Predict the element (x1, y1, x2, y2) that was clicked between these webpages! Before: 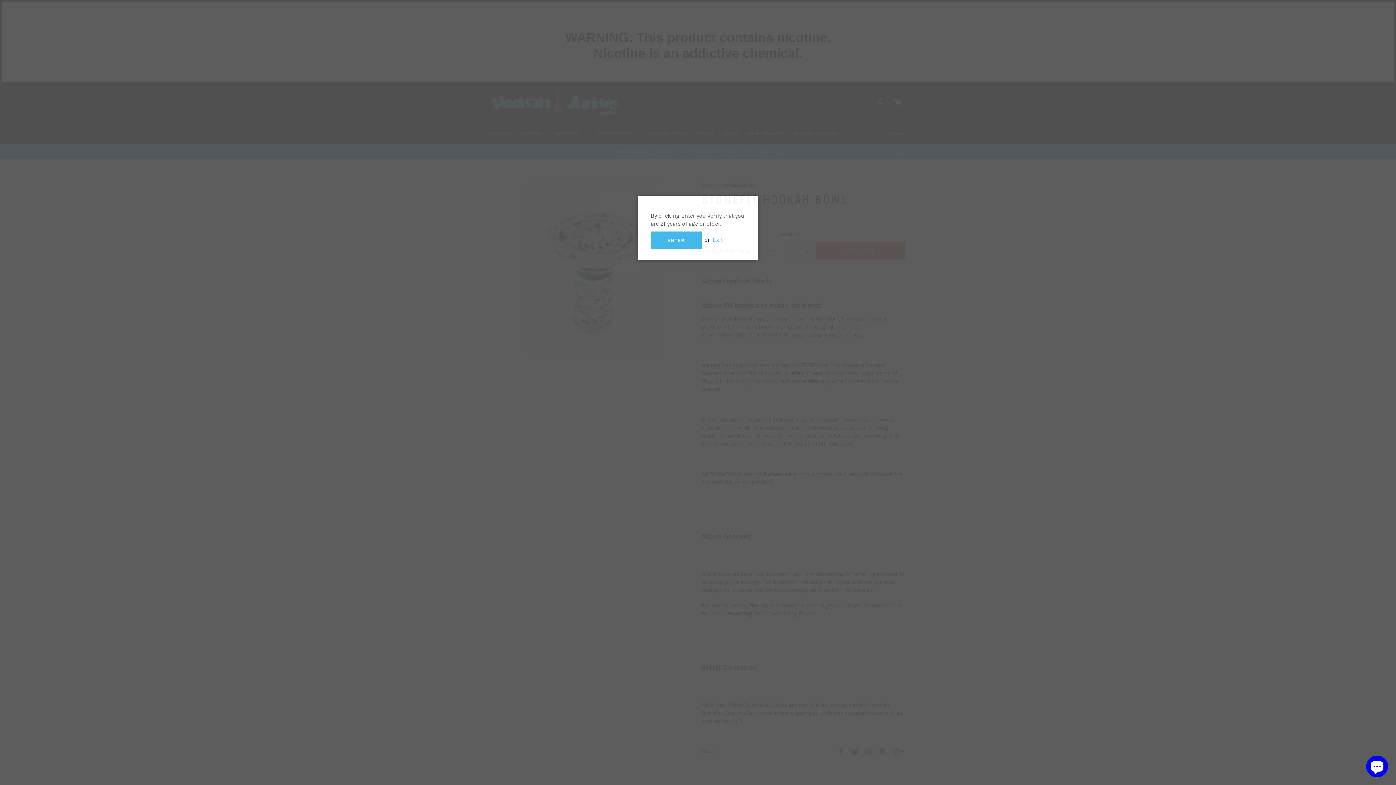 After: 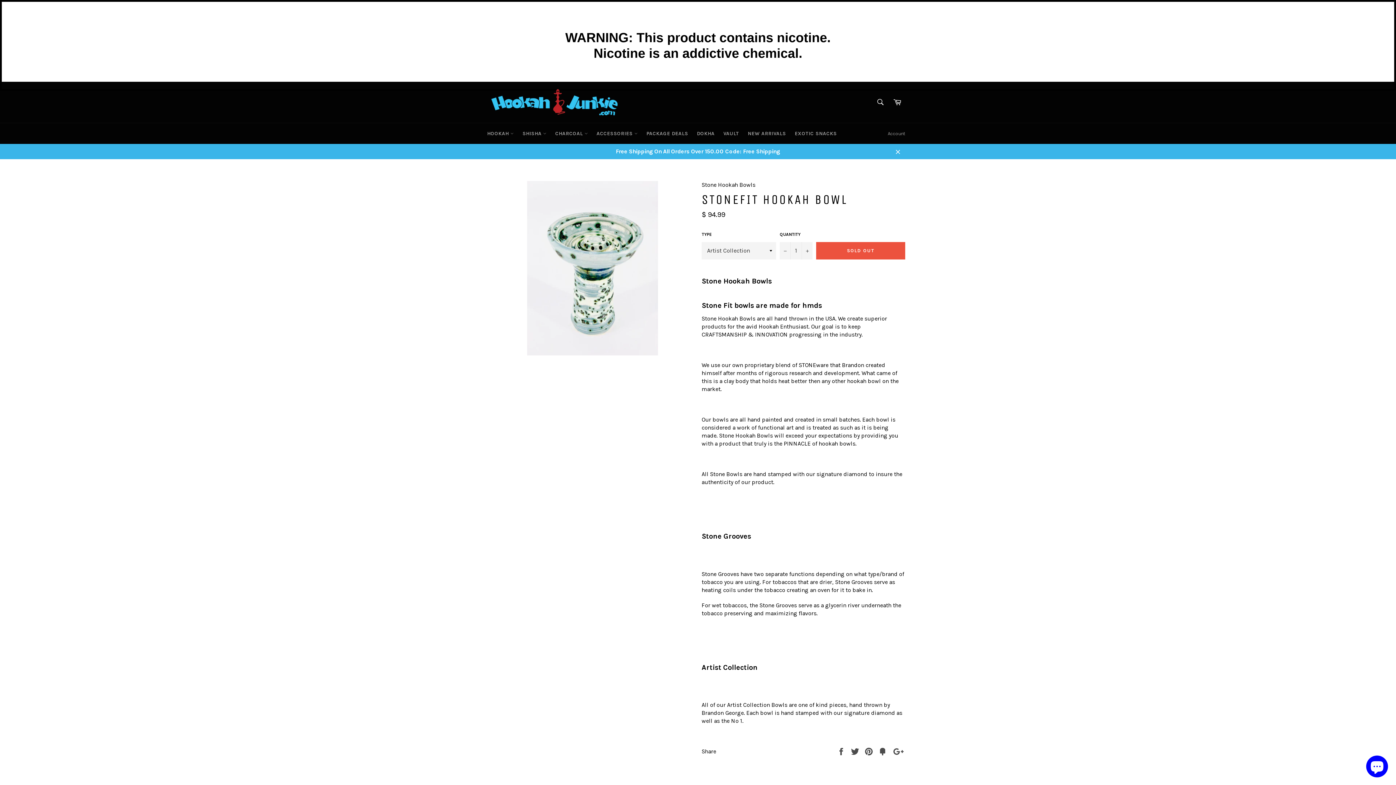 Action: bbox: (650, 231, 701, 249) label: ENTER